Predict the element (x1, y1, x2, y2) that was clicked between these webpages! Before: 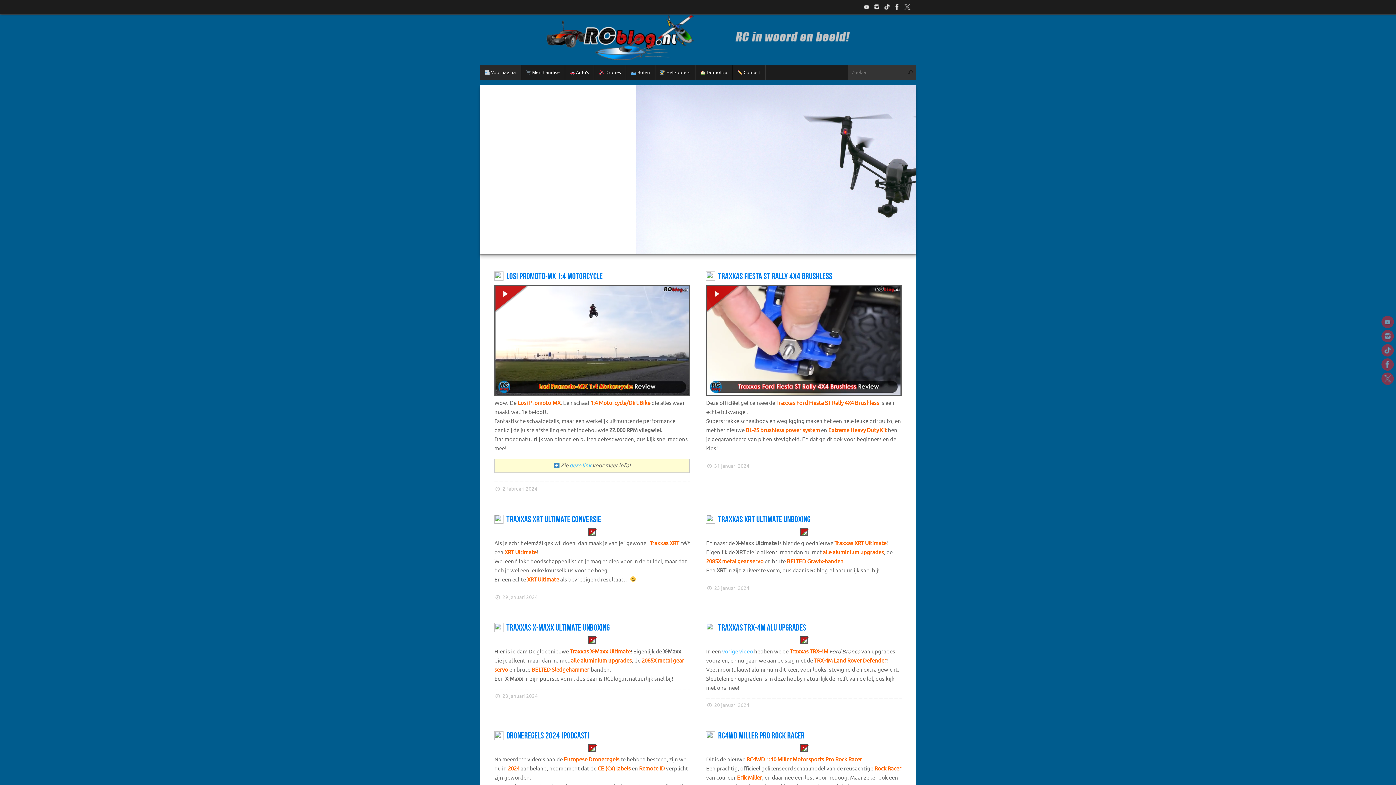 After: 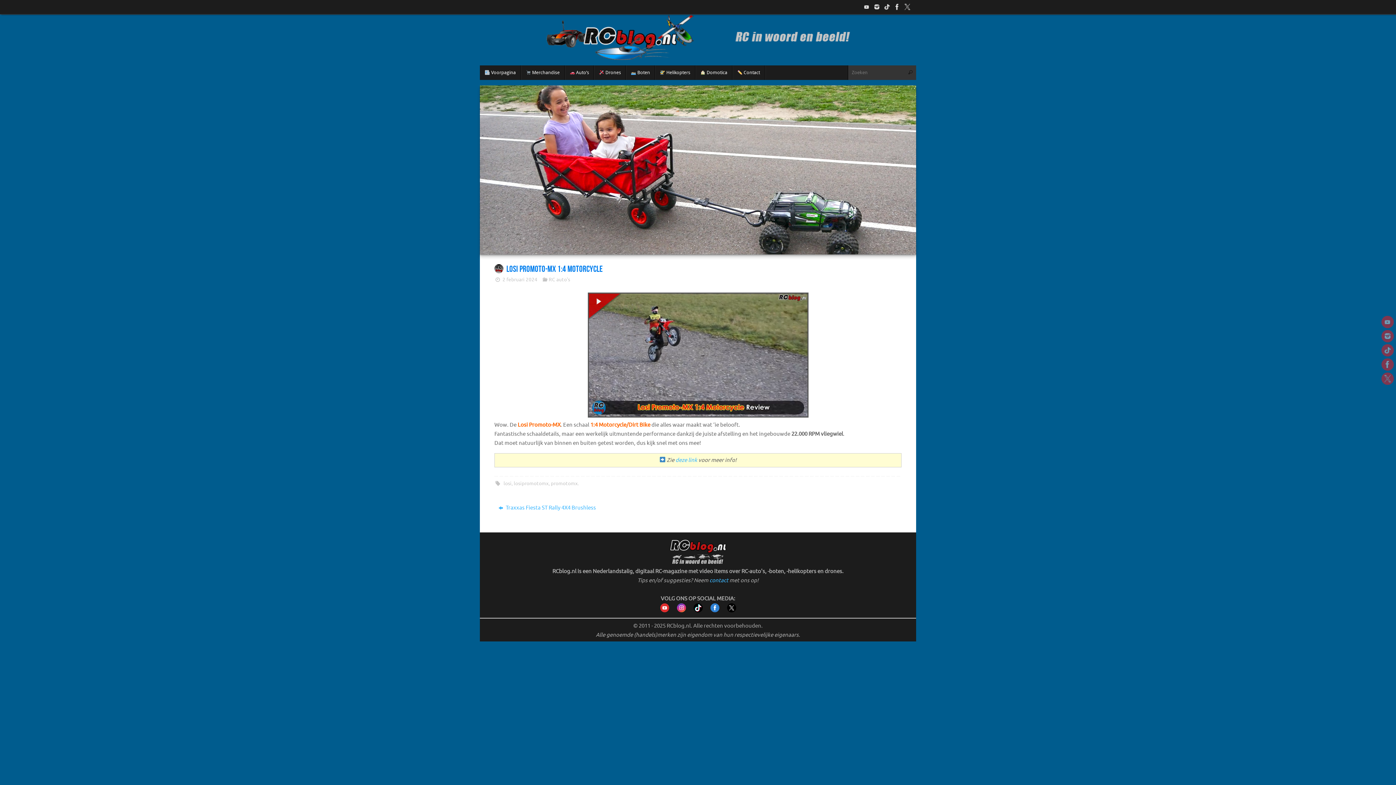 Action: bbox: (506, 271, 602, 281) label: Losi Promoto-MX 1:4 Motorcycle